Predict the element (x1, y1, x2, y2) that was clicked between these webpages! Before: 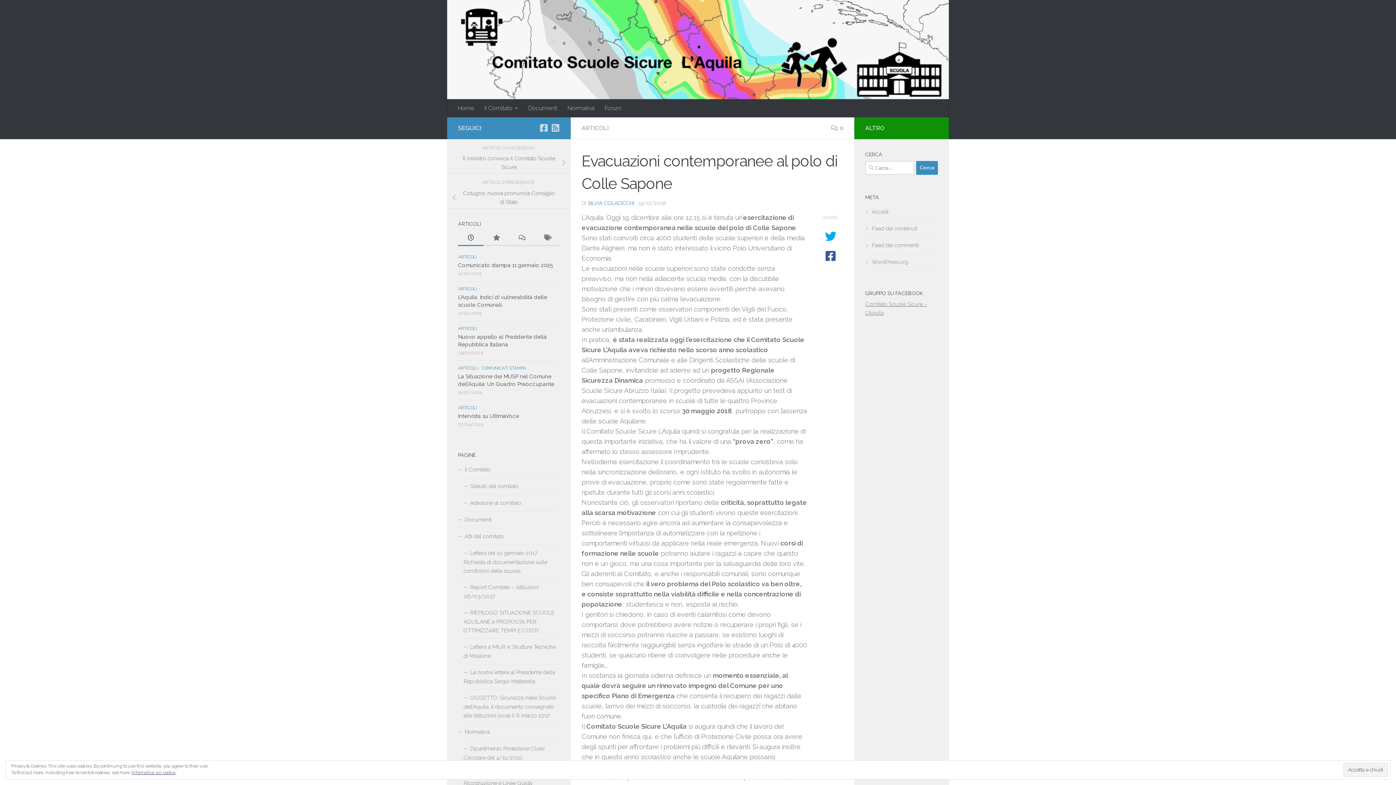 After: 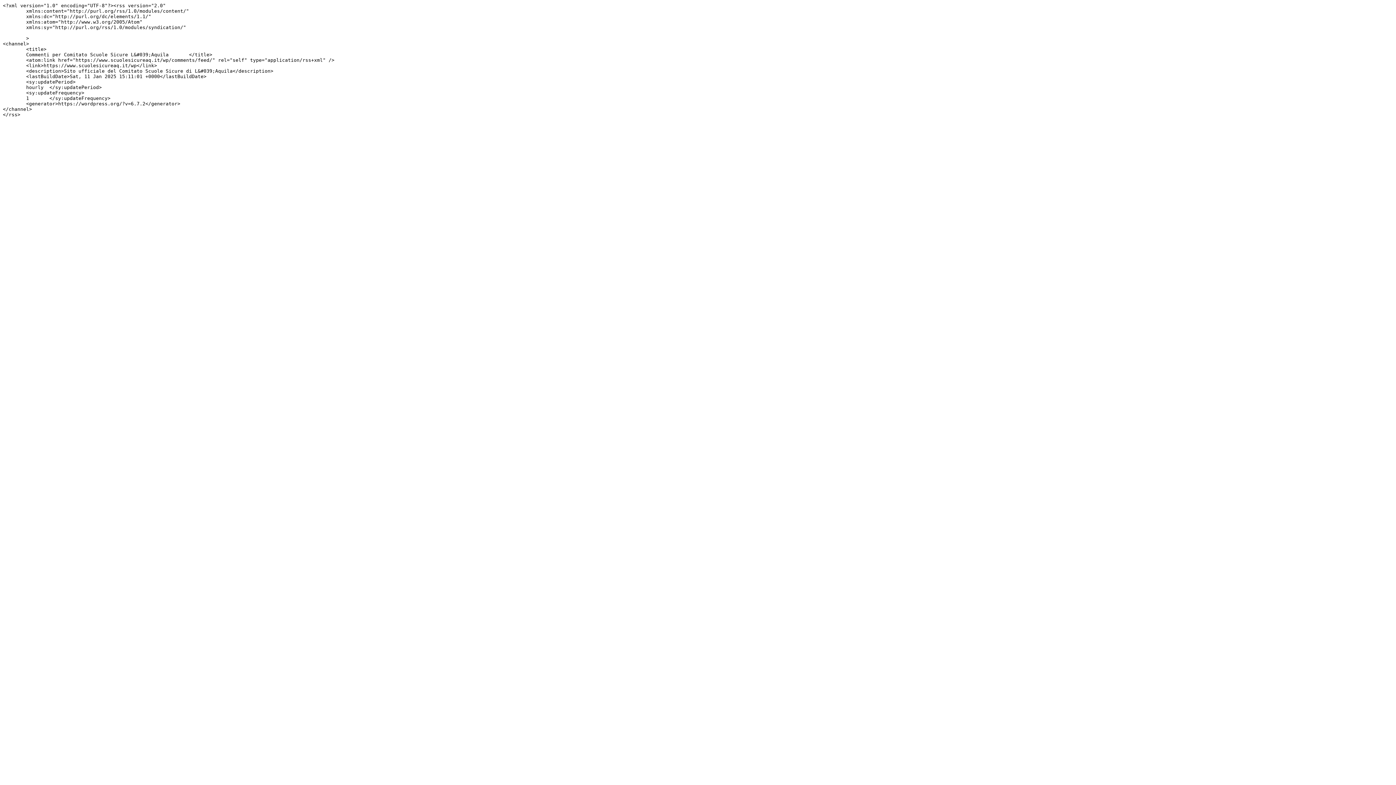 Action: bbox: (865, 242, 918, 248) label: Feed dei commenti